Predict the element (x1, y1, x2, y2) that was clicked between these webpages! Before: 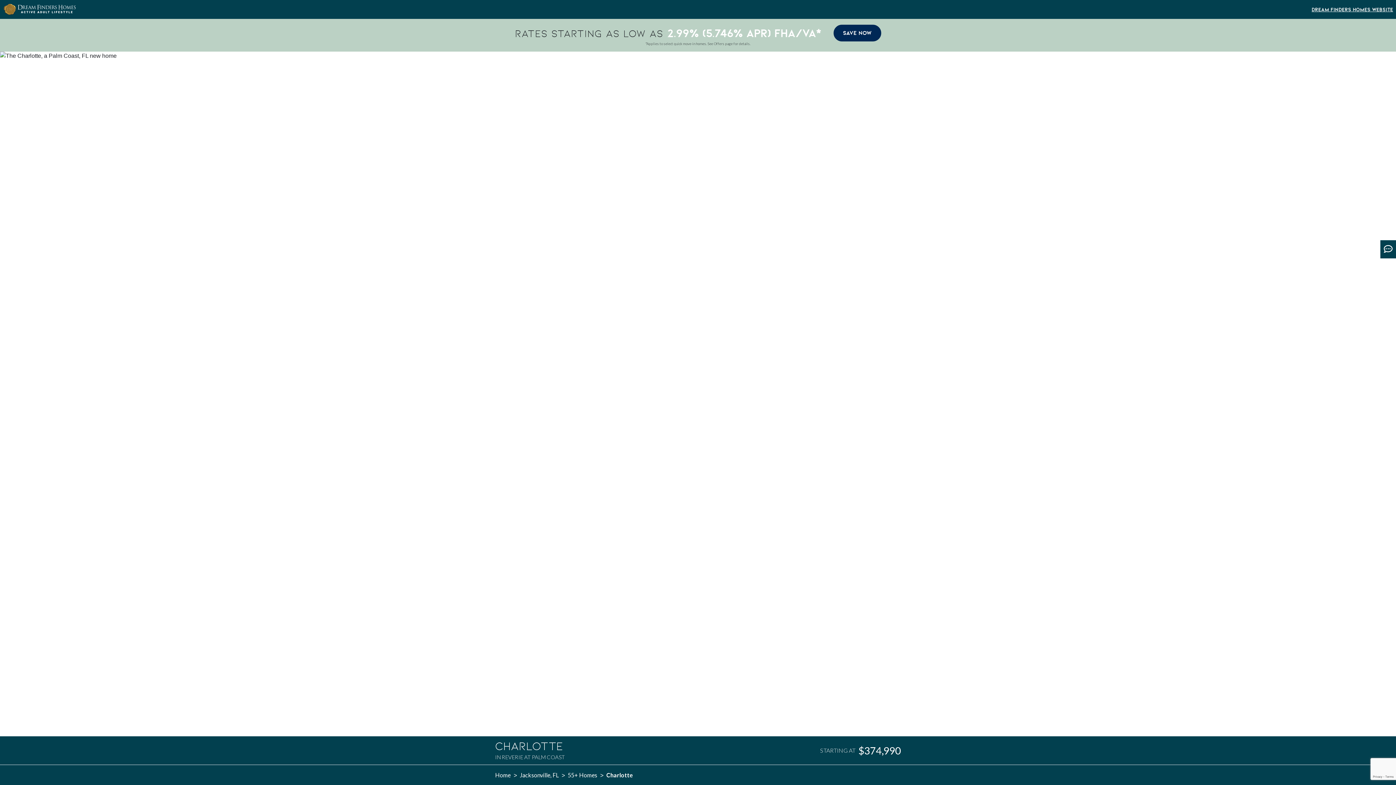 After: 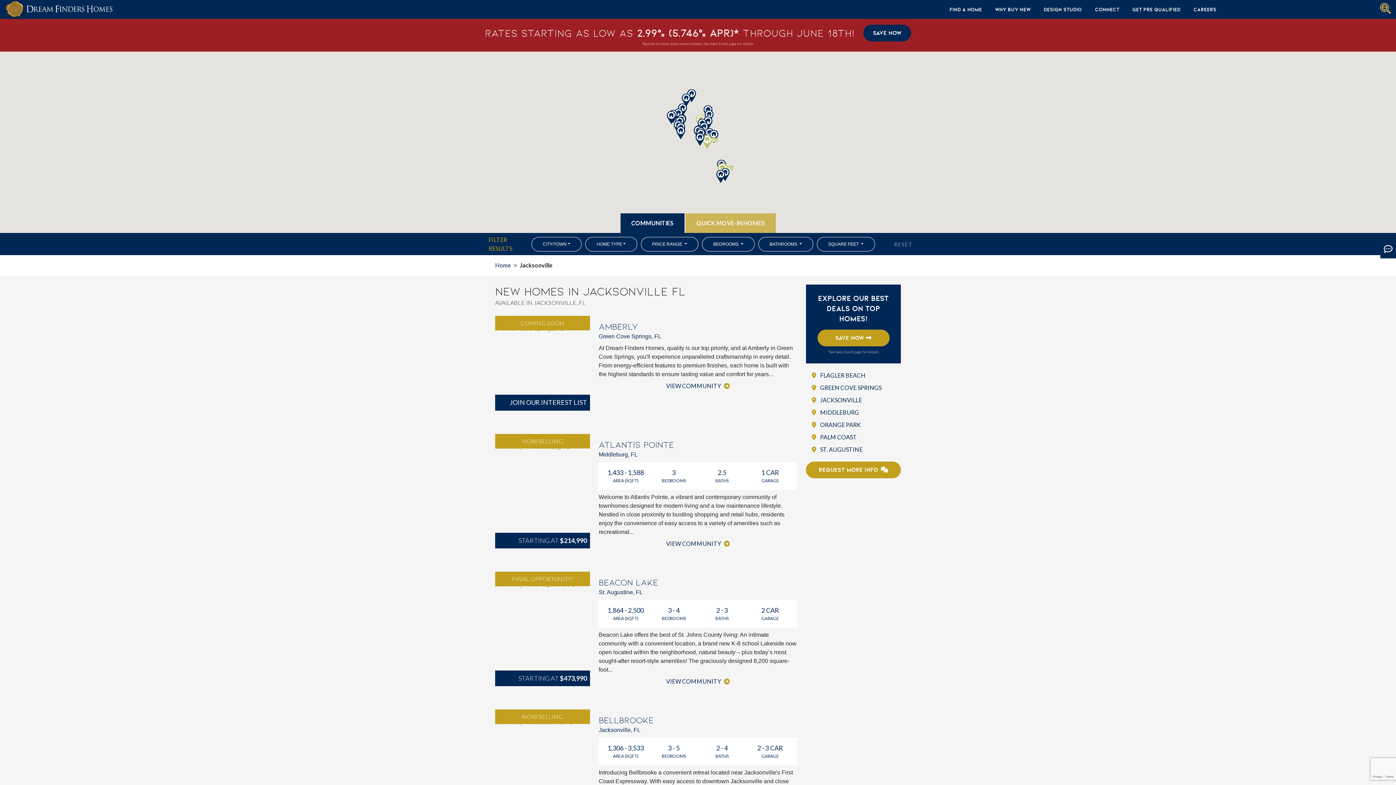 Action: bbox: (520, 772, 558, 778) label: Jacksonville, FL